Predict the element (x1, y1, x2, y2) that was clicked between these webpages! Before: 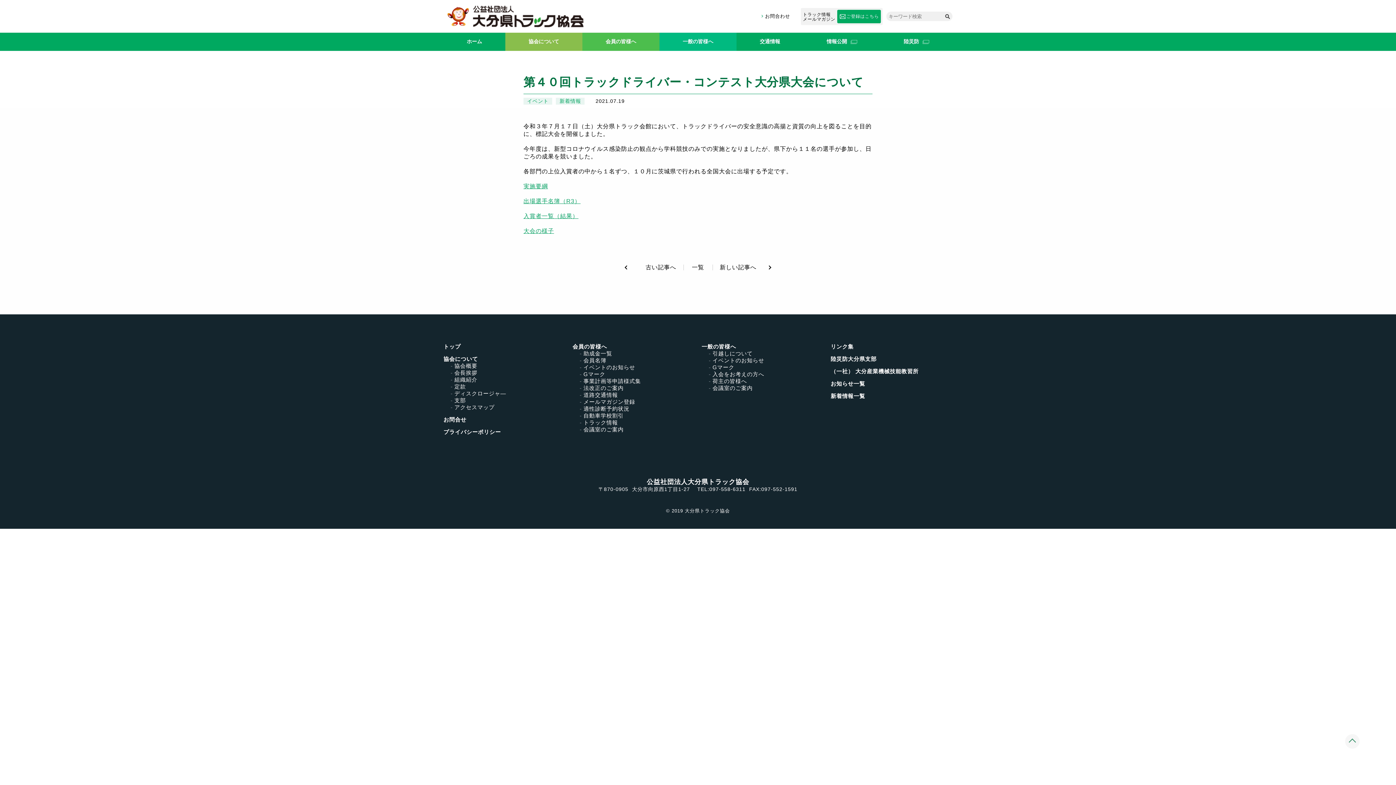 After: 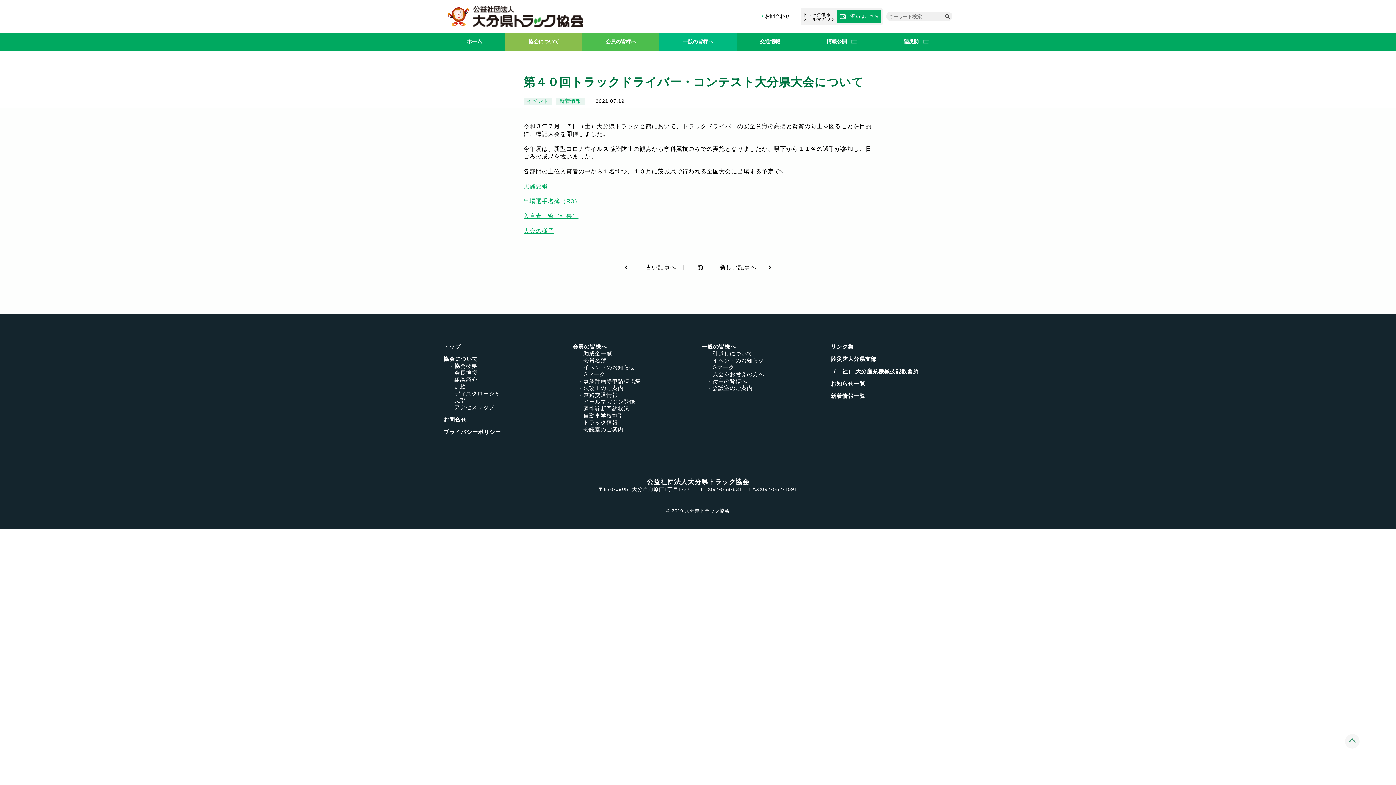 Action: label: 古い記事へ bbox: (638, 264, 683, 270)